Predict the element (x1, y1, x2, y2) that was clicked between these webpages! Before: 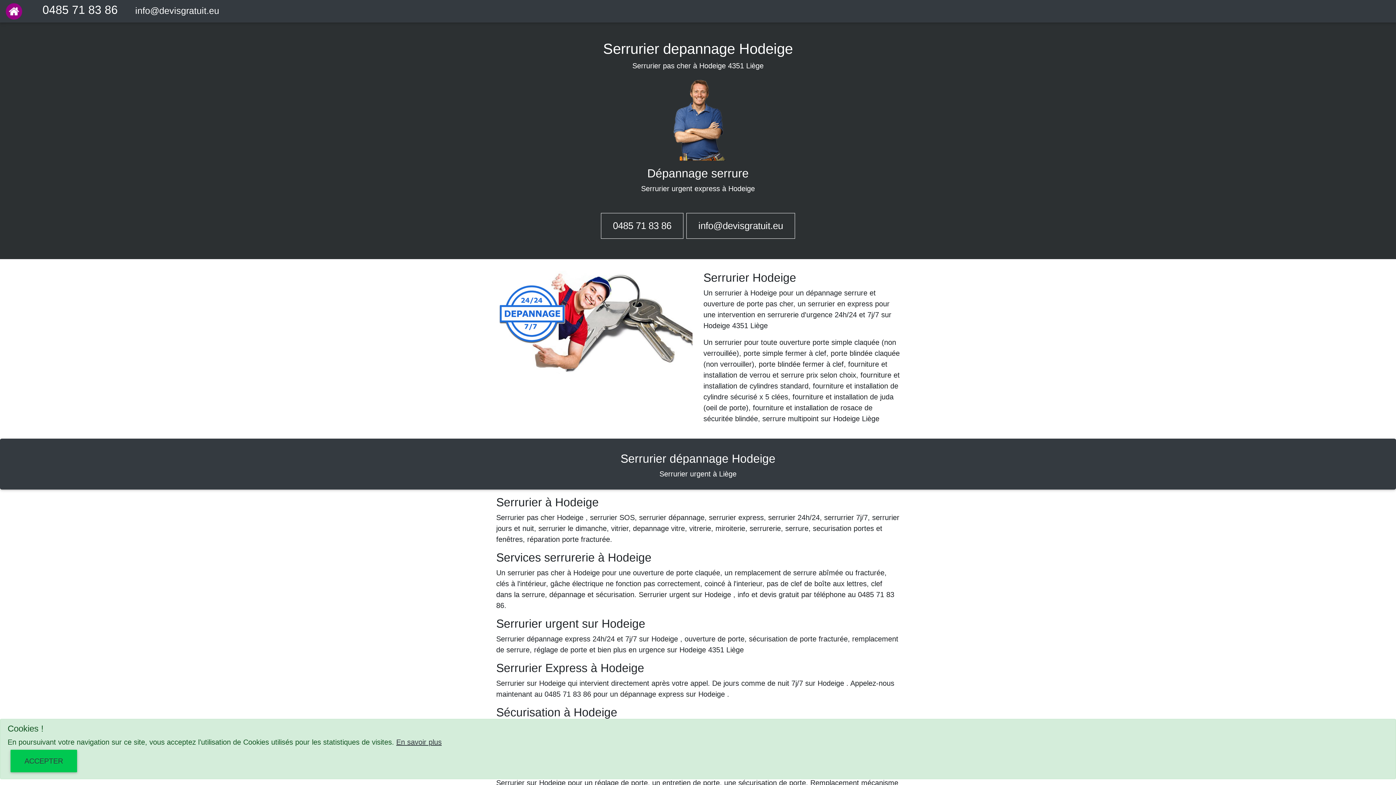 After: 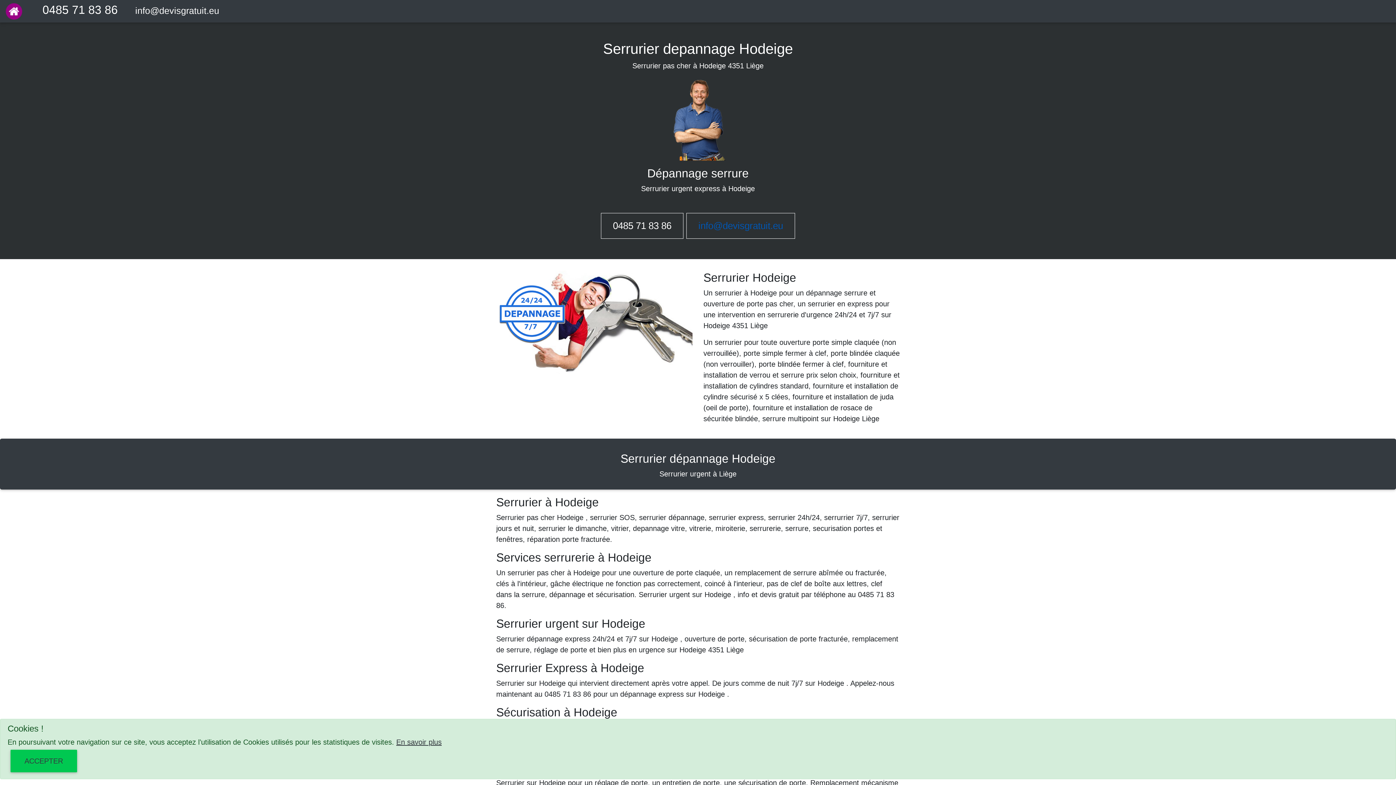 Action: bbox: (686, 213, 795, 238) label: info@devisgratuit.eu